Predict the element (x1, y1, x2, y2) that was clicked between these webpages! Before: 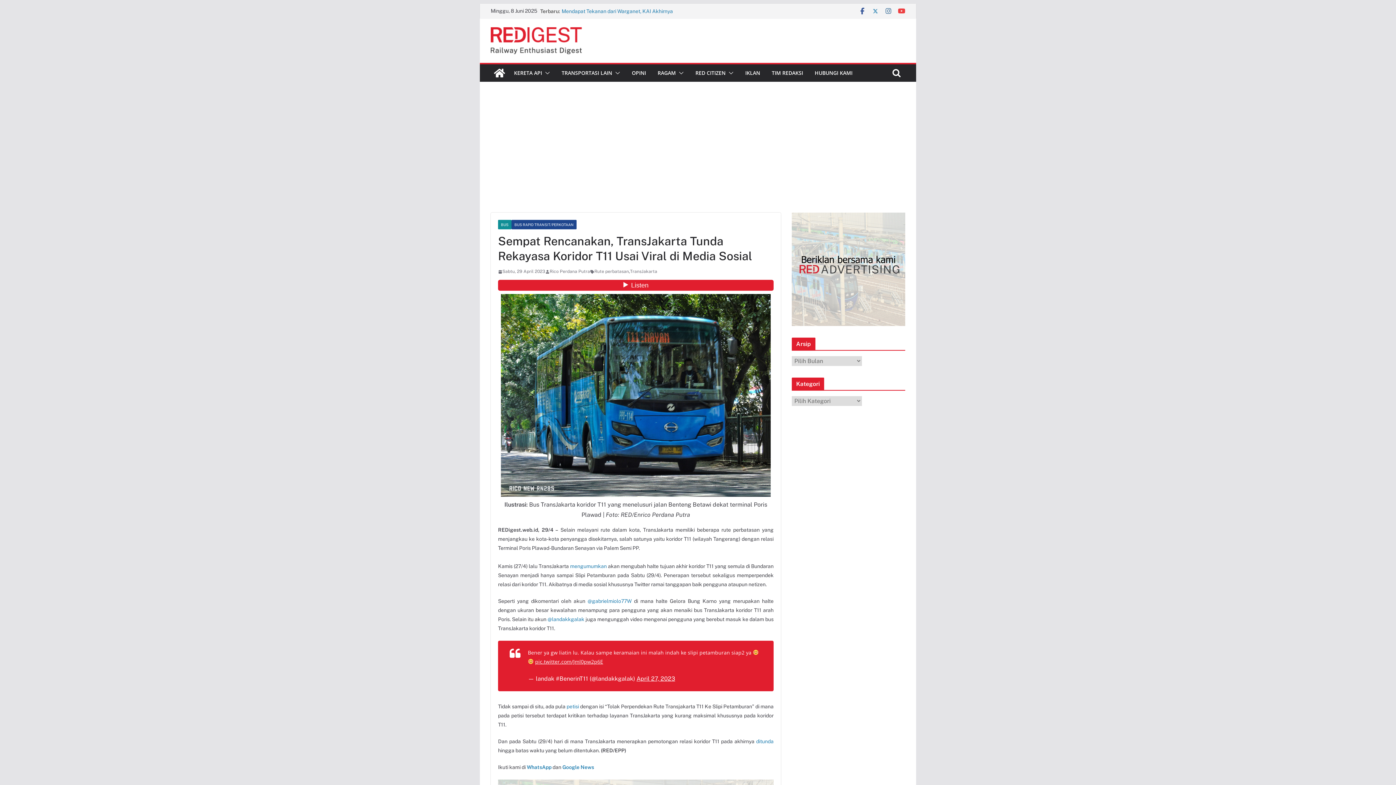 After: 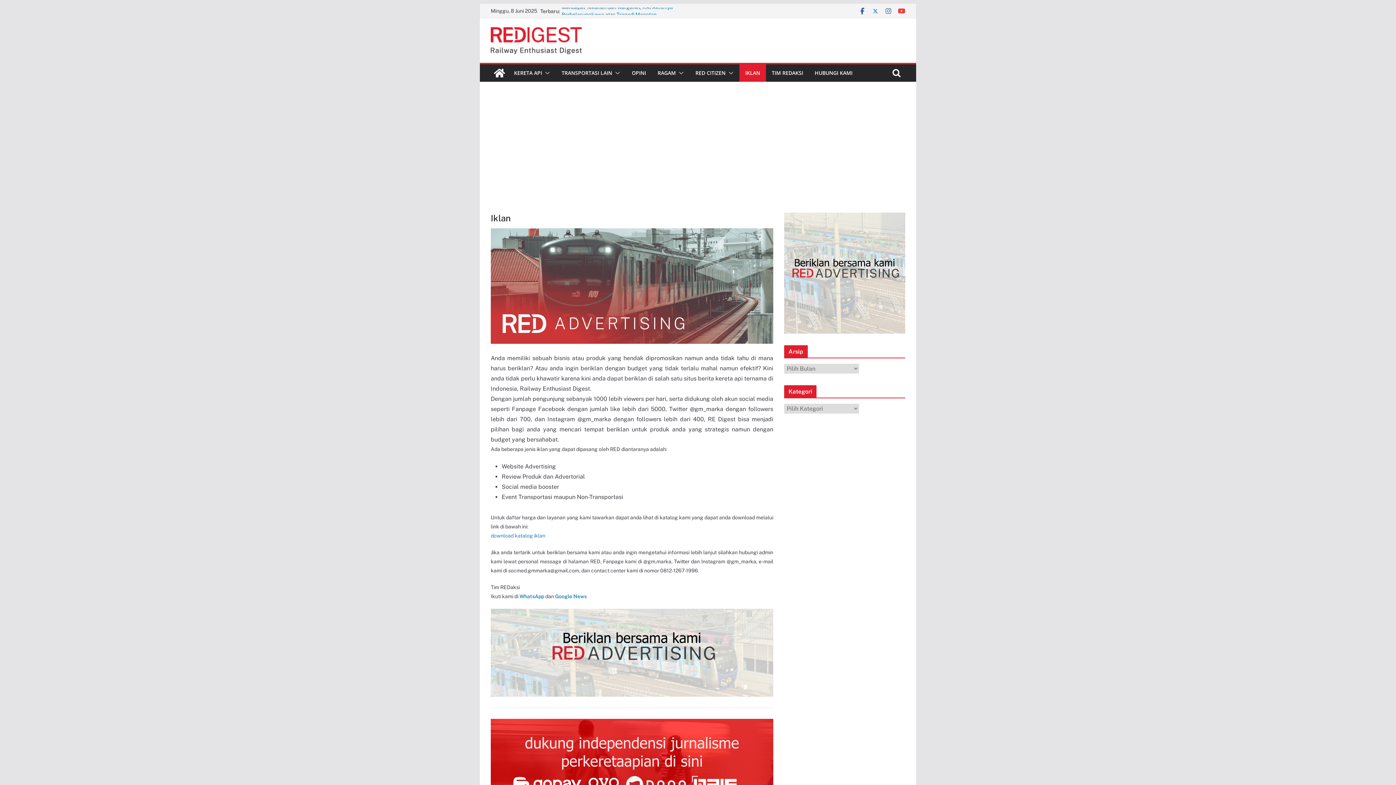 Action: bbox: (745, 68, 760, 78) label: IKLAN